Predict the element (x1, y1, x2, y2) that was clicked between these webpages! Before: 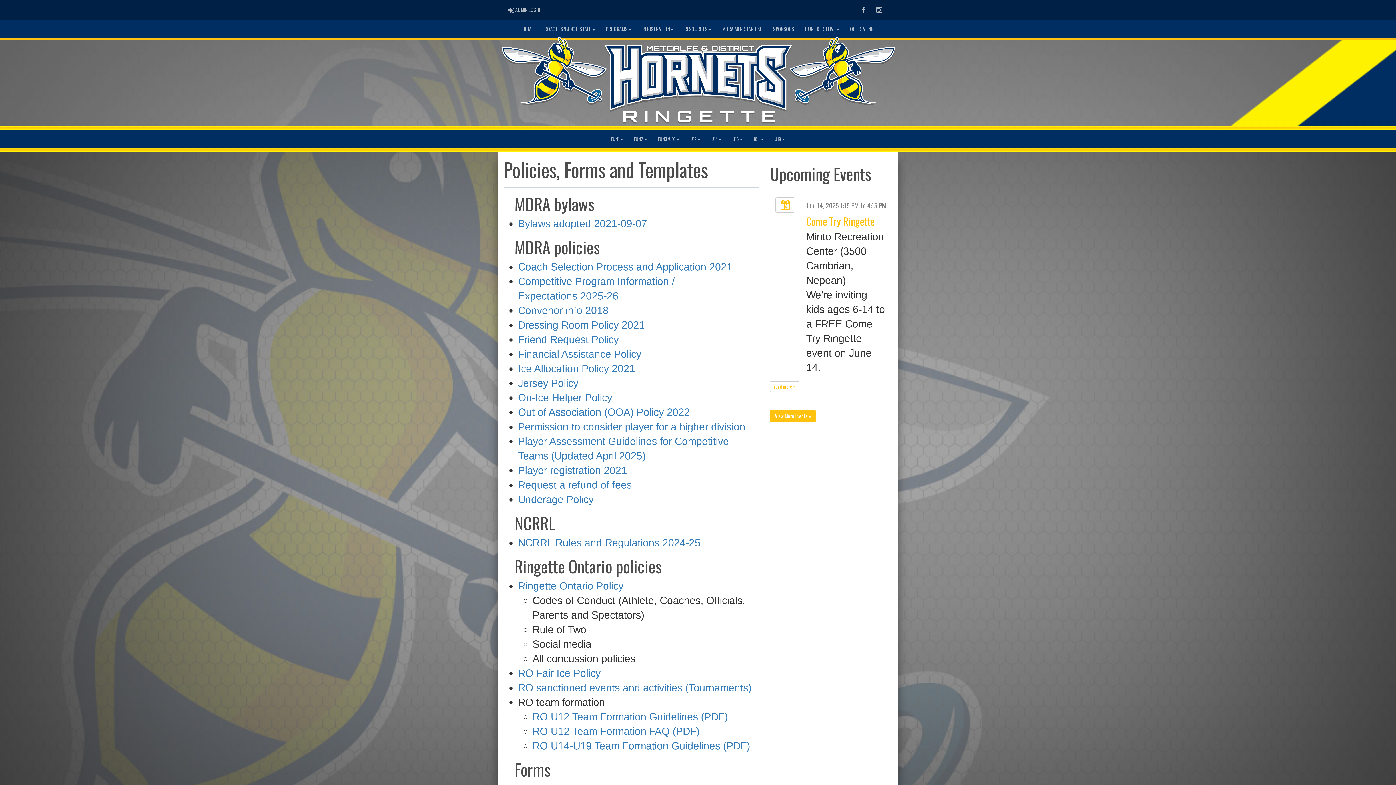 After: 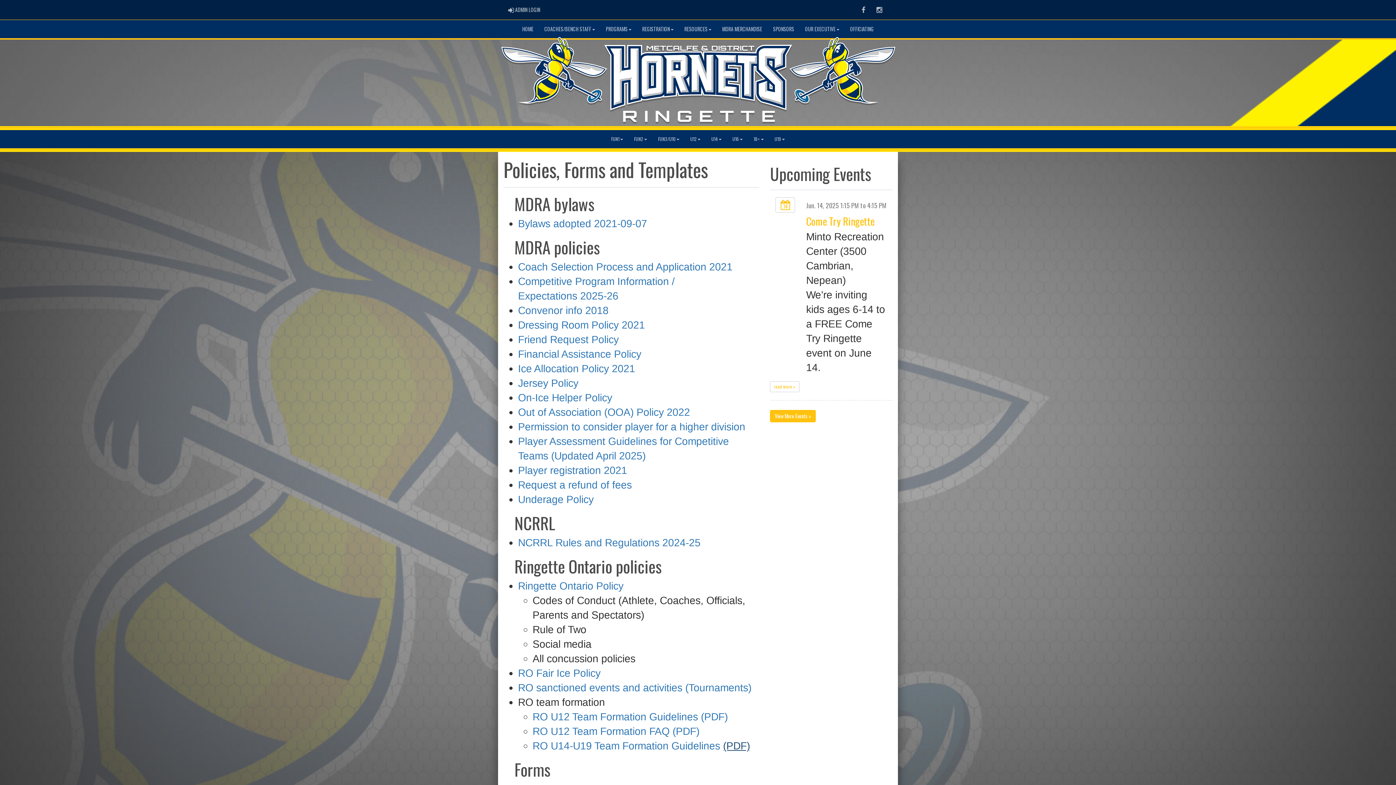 Action: bbox: (723, 740, 750, 752) label: (PDF)